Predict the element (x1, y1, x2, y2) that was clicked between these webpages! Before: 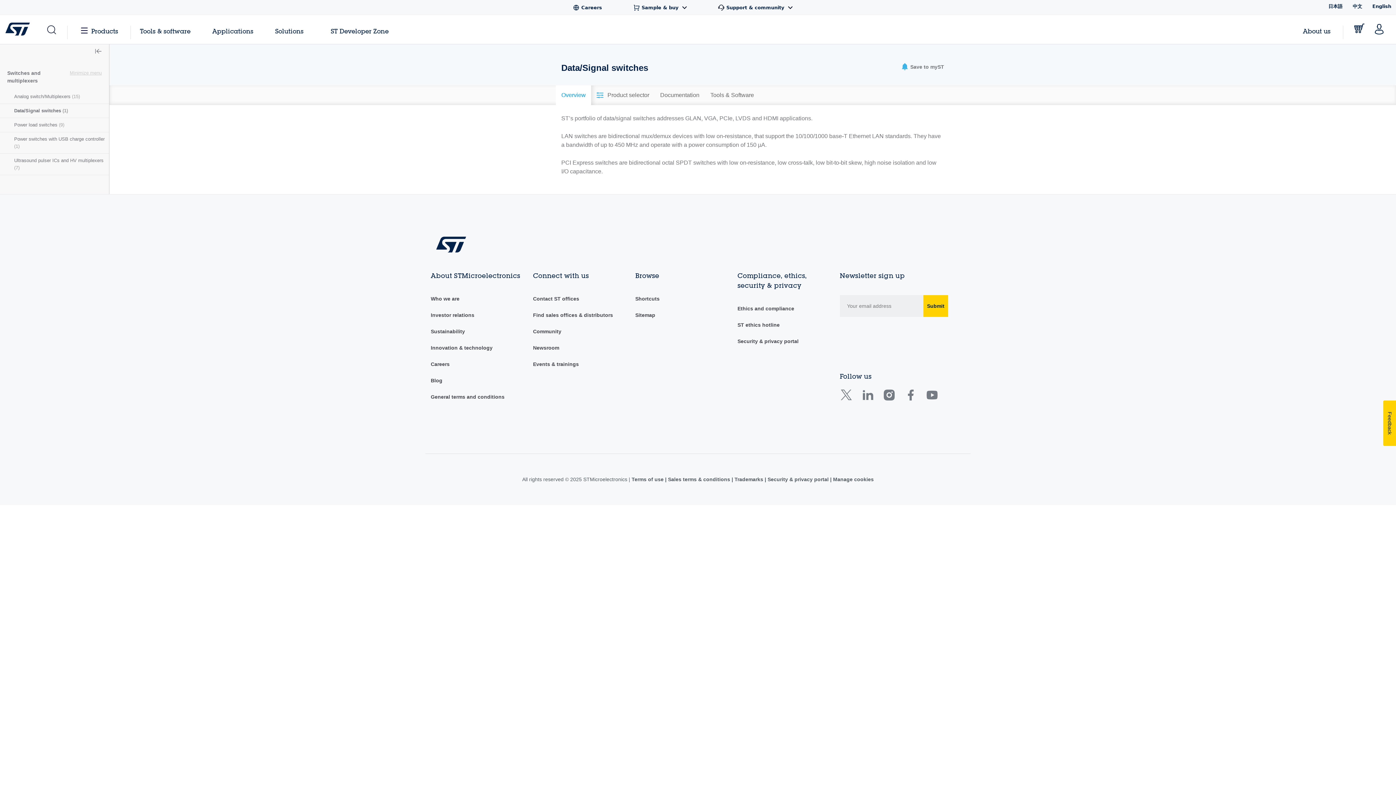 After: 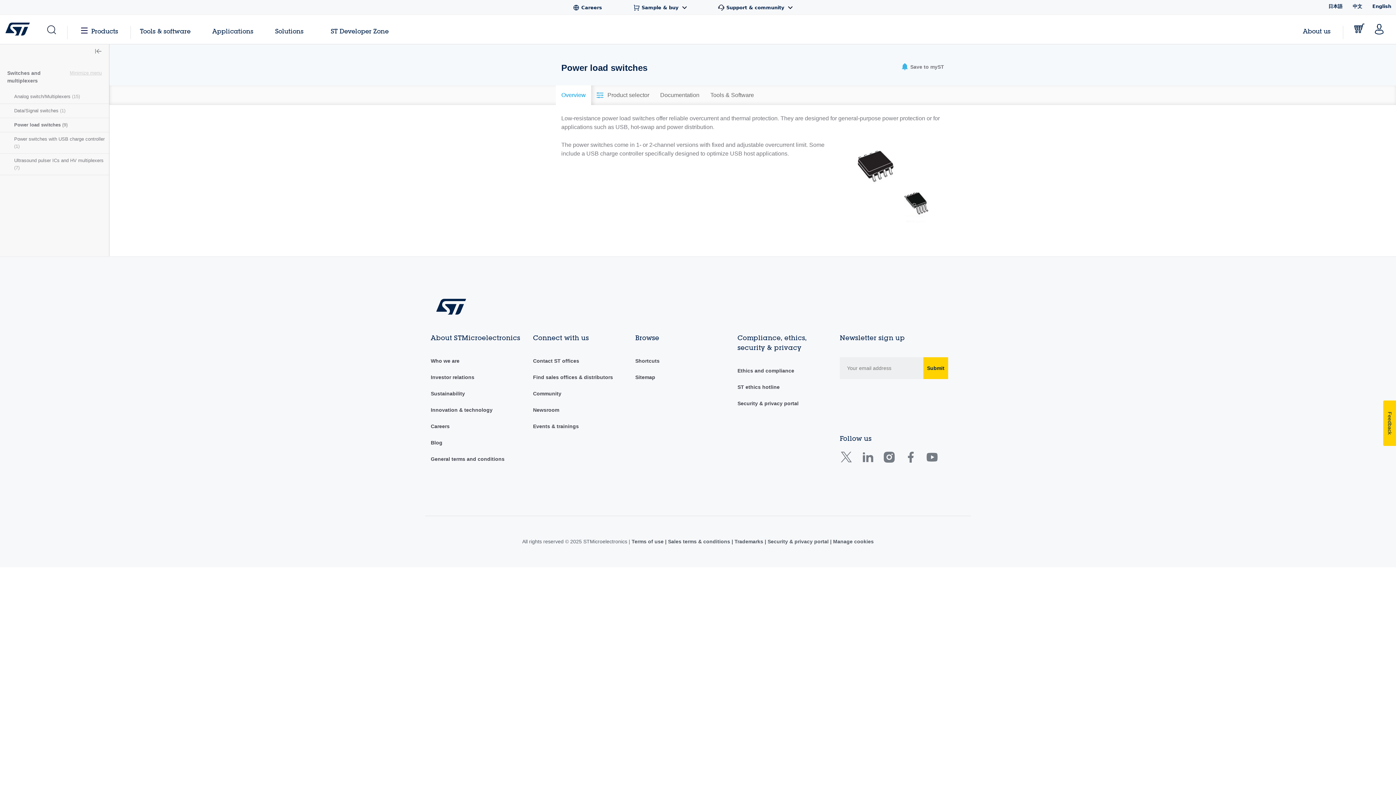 Action: label: Power load switches (9) bbox: (14, 121, 66, 128)